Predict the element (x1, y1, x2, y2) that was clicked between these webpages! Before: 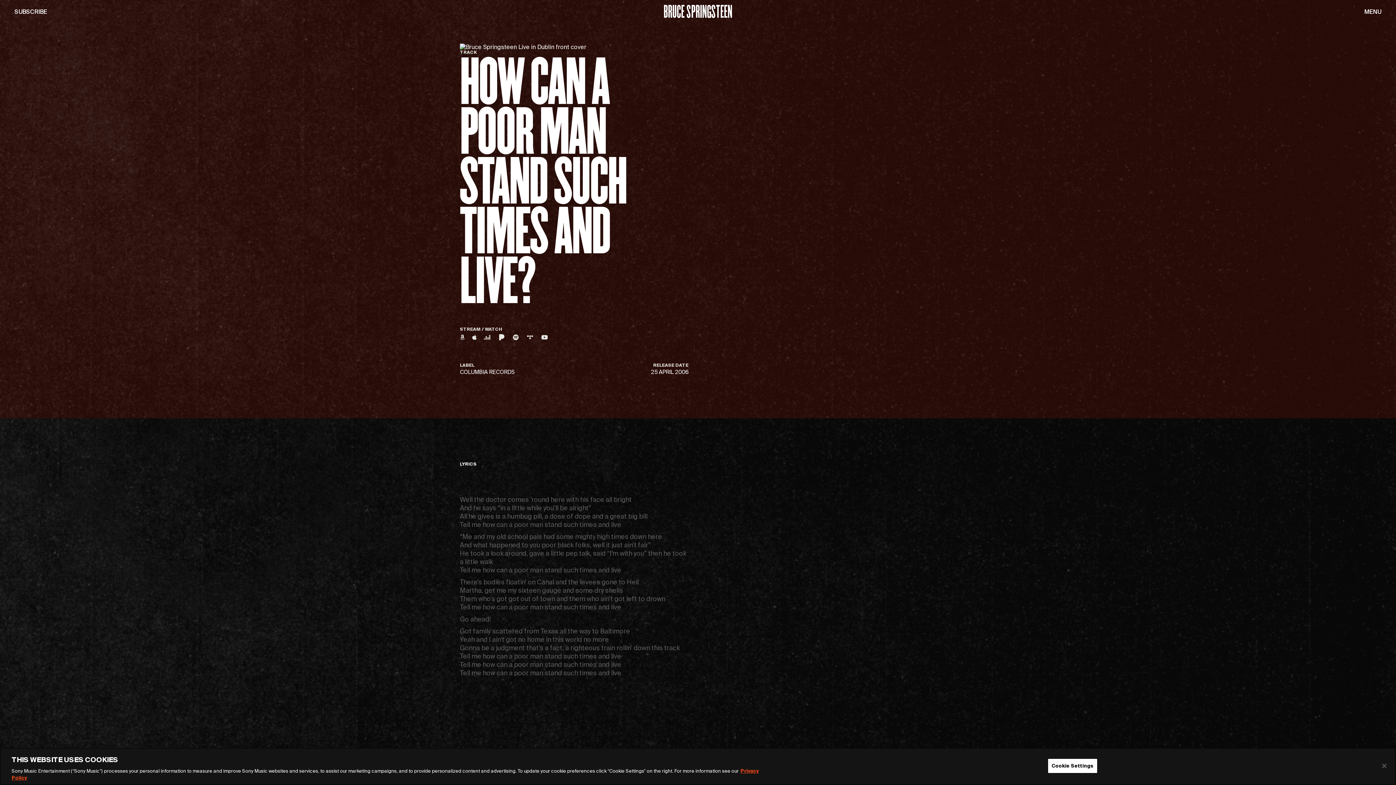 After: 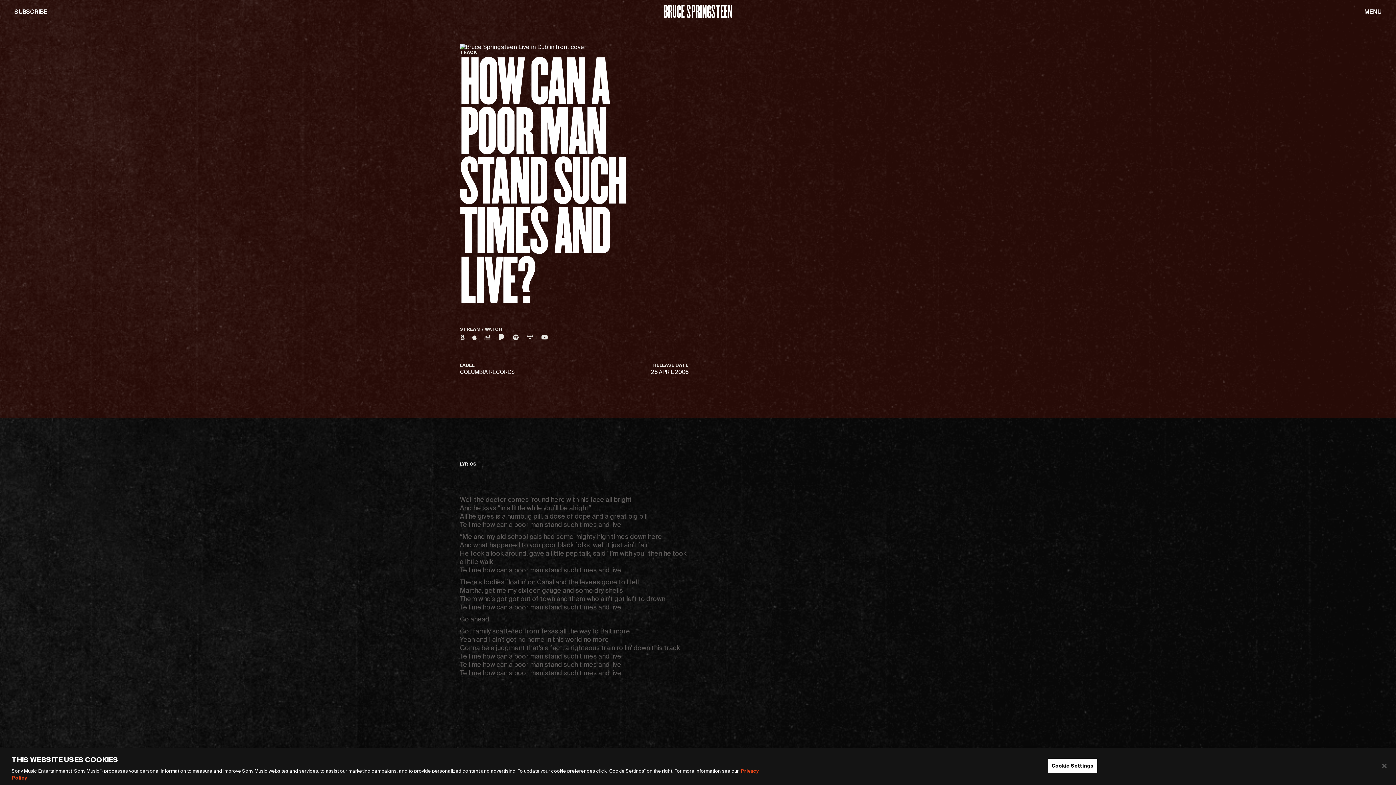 Action: label: Amazon Music bbox: (460, 334, 465, 340)